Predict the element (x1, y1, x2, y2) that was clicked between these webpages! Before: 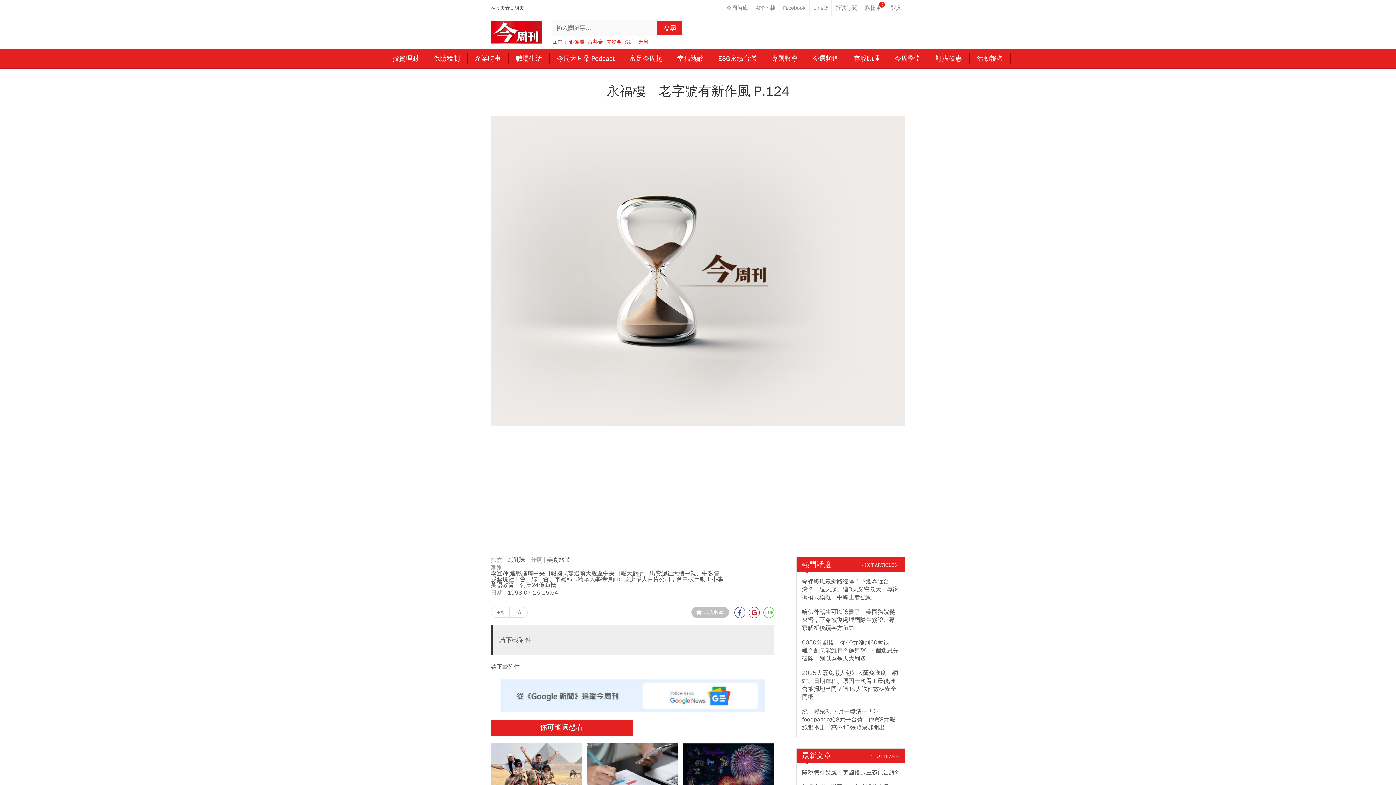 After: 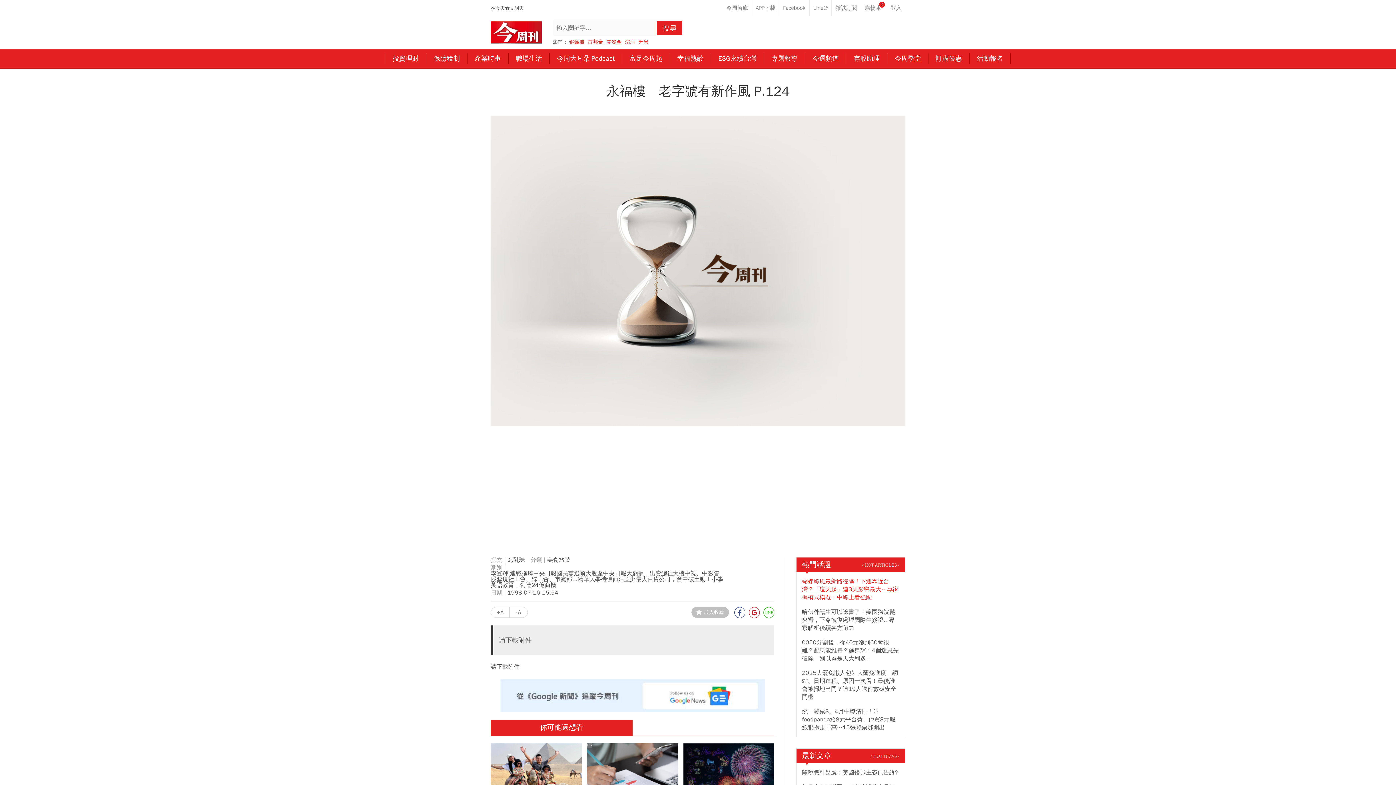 Action: bbox: (802, 577, 899, 601) label: 蝴蝶颱風最新路徑曝！下週靠近台灣？「這天起」連3天影響最大…專家揭模式模擬：中颱上看強颱